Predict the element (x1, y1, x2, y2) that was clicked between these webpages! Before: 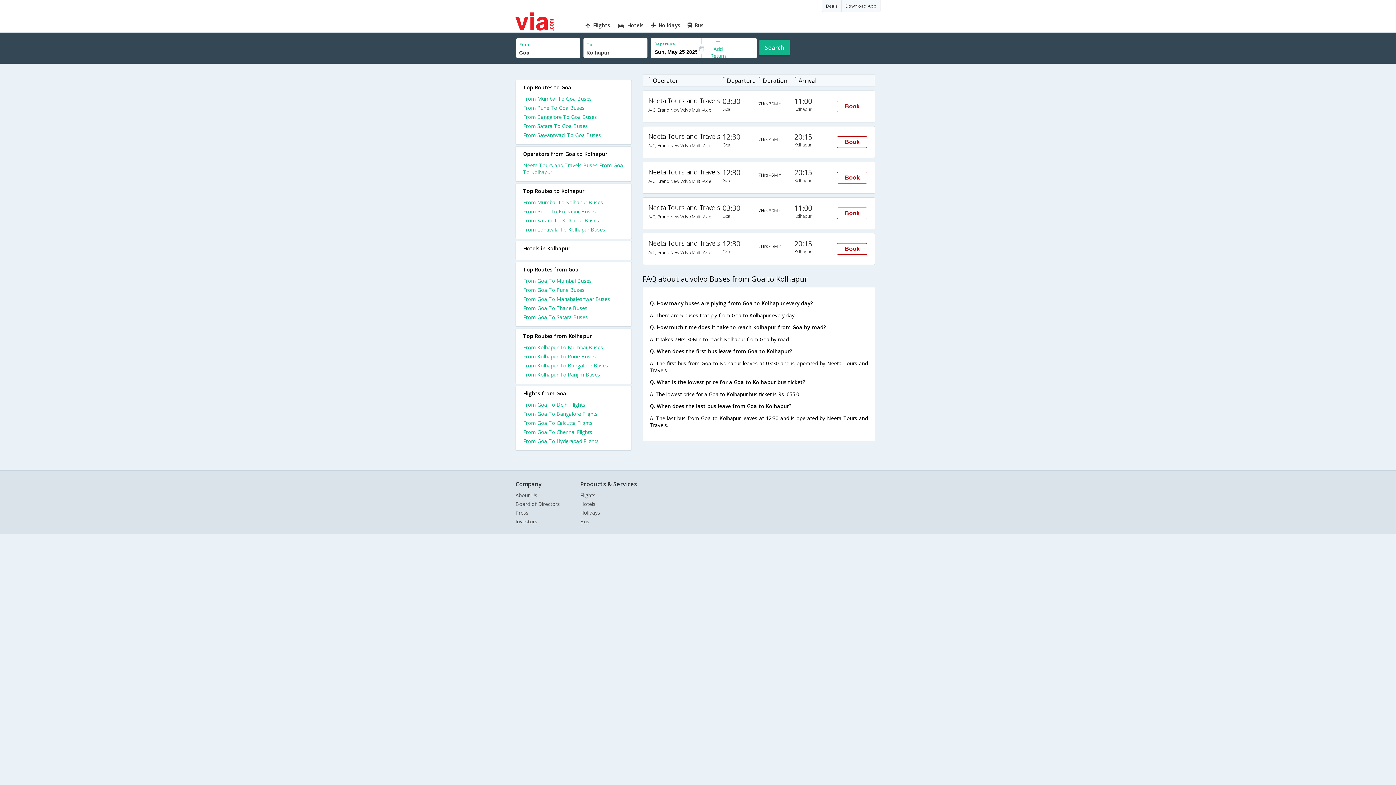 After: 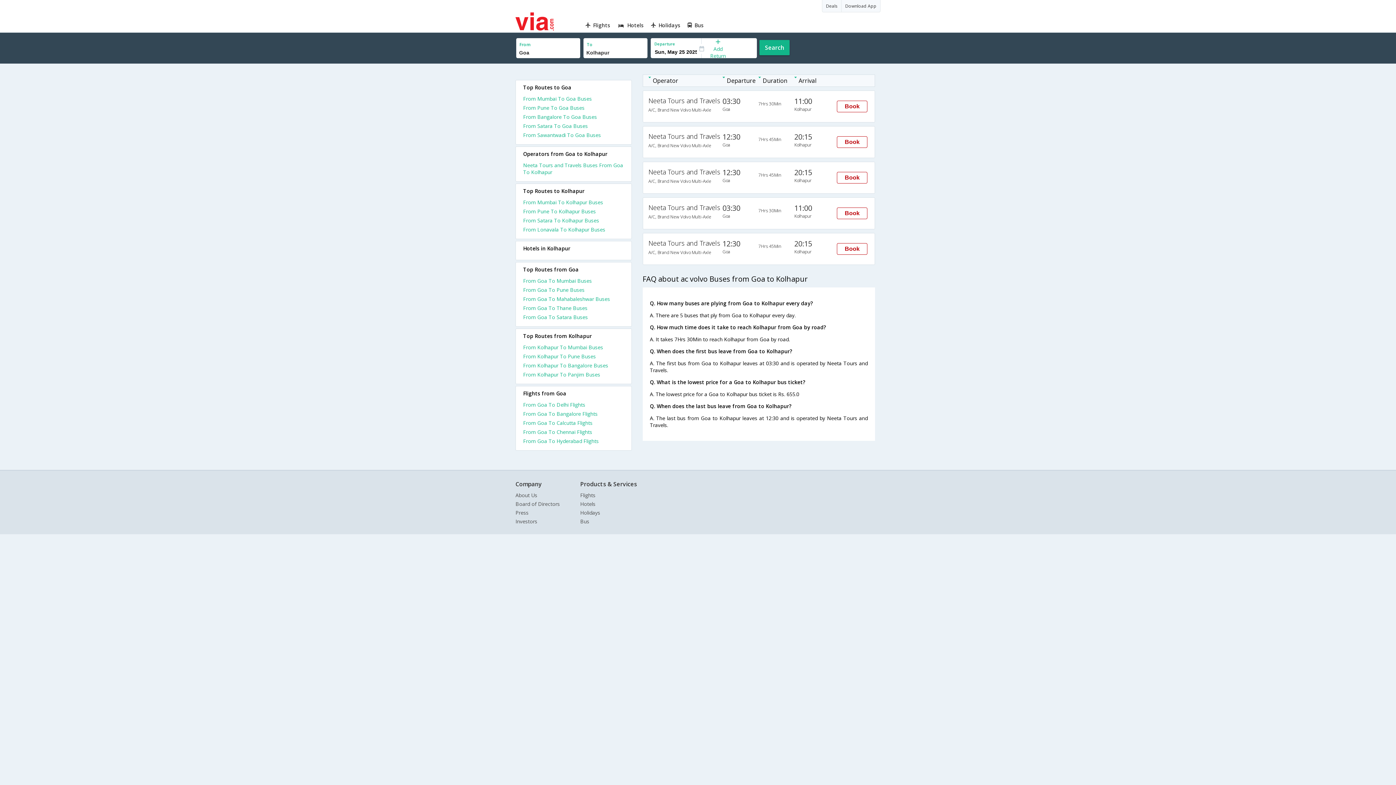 Action: label: From Mumbai To Goa Buses bbox: (523, 95, 624, 104)